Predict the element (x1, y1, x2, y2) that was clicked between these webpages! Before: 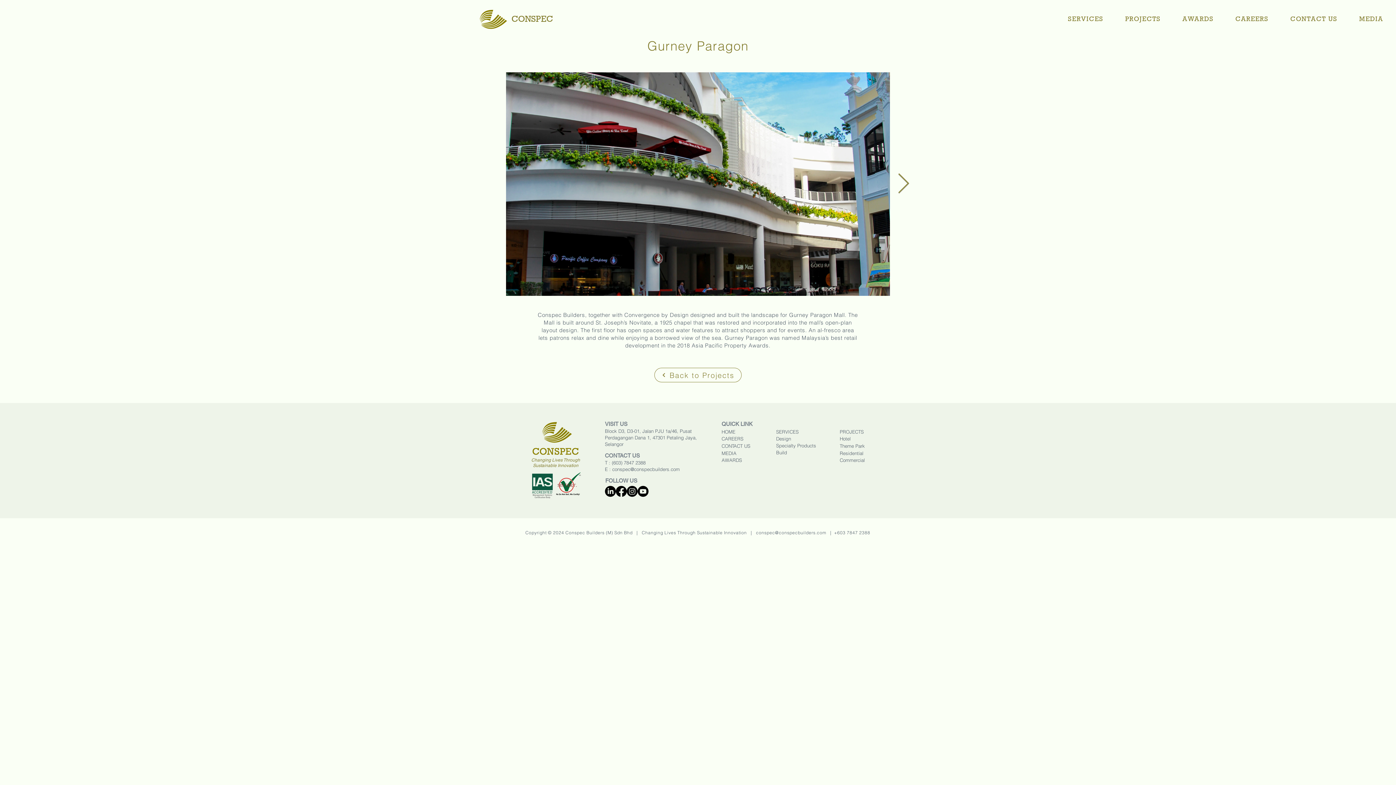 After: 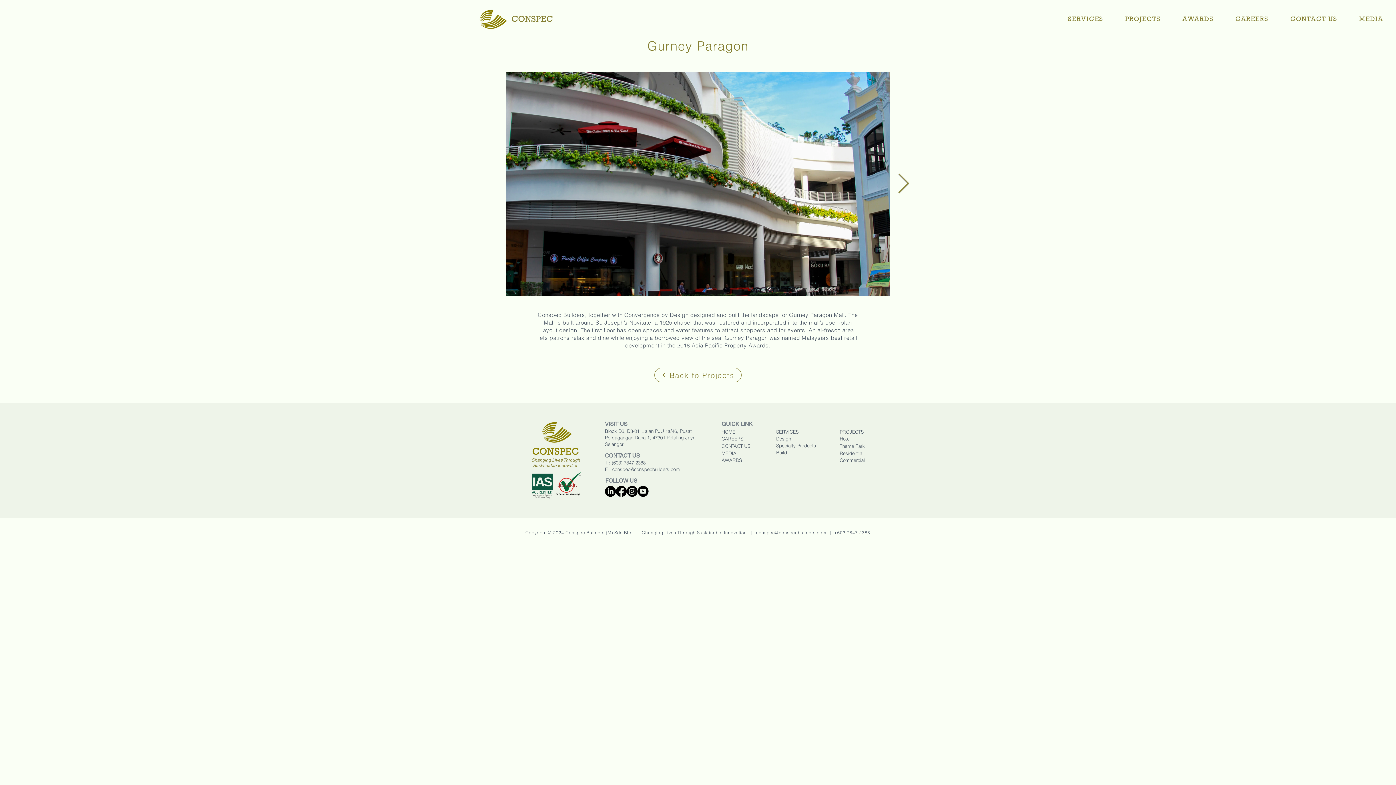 Action: label: 603 7847 2388 bbox: (837, 530, 870, 535)